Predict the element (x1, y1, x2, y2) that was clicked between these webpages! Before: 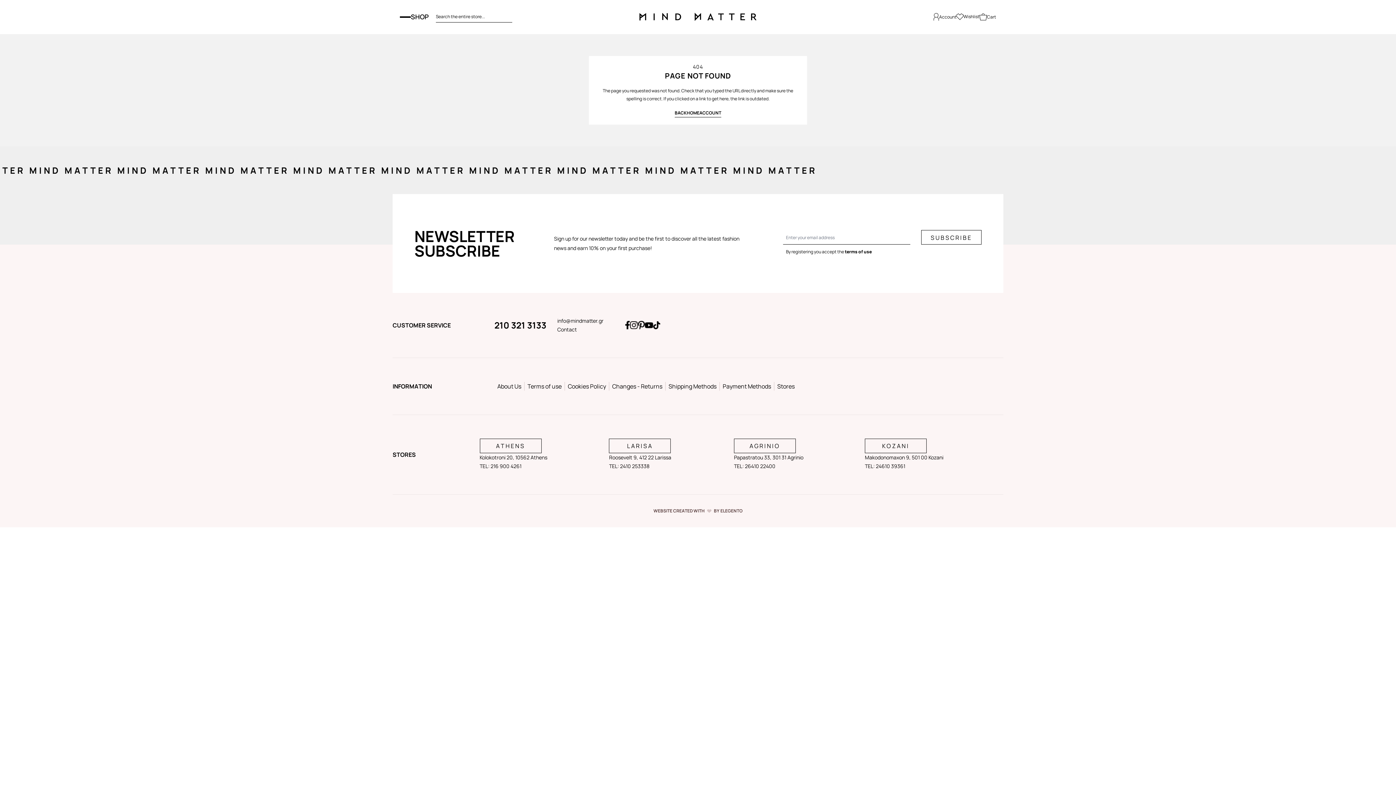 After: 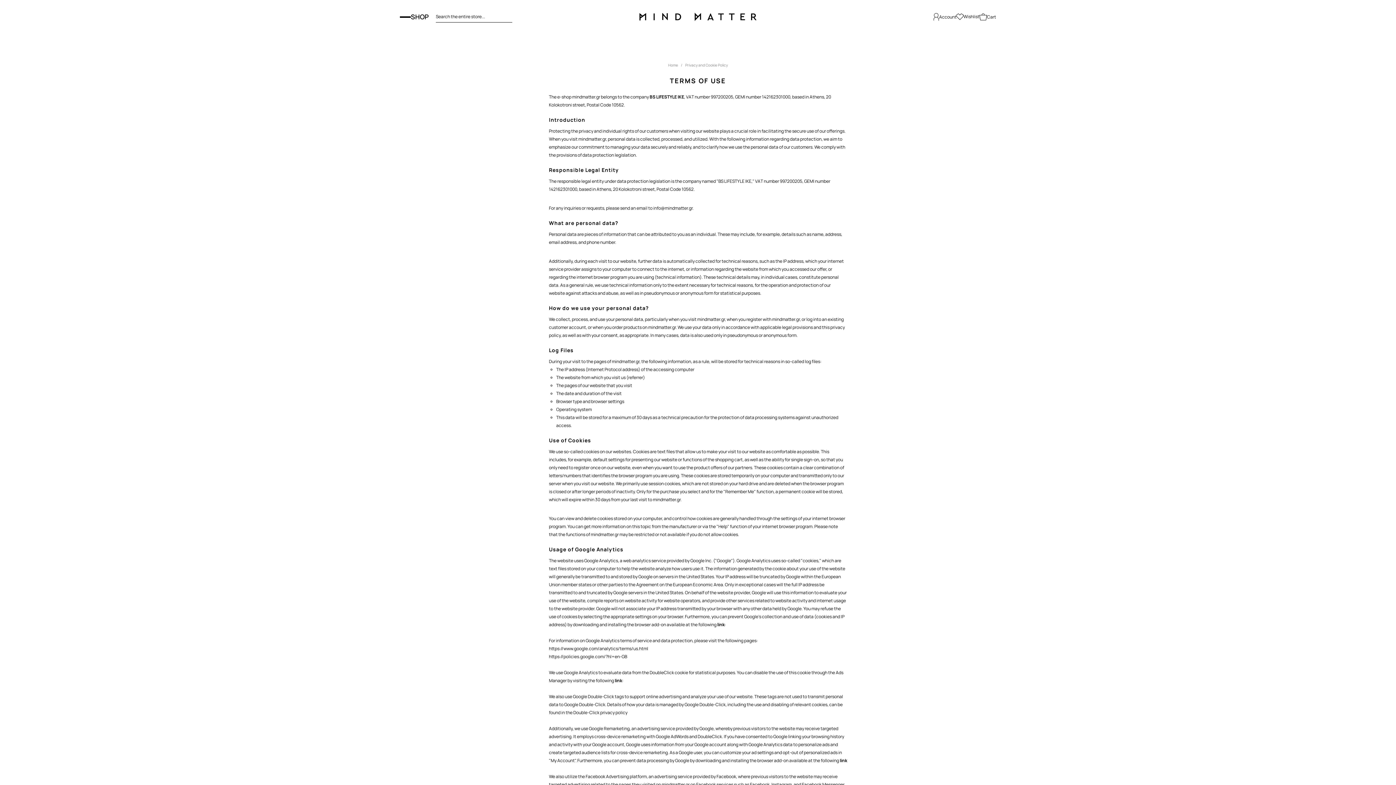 Action: bbox: (524, 382, 565, 390) label: Terms of use